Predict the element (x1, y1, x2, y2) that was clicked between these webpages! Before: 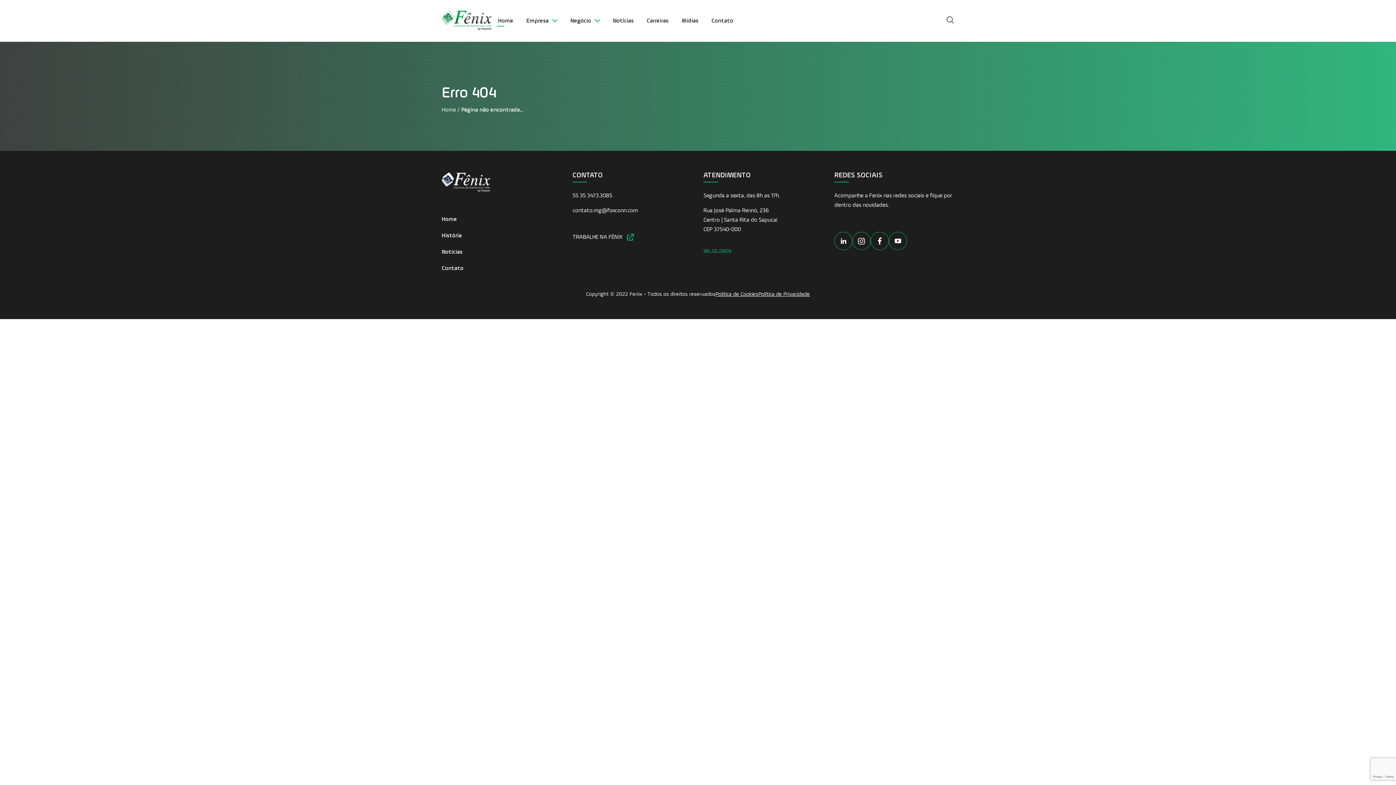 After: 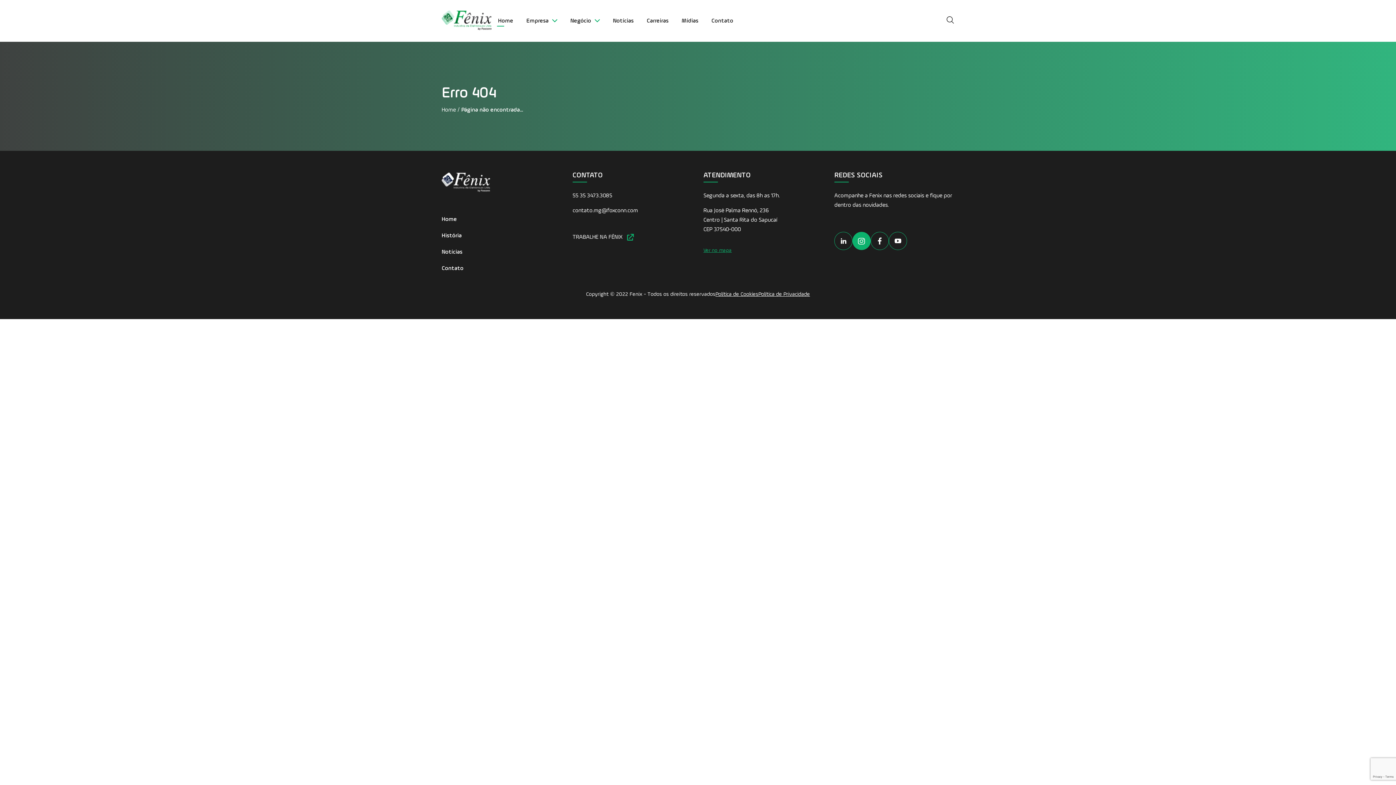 Action: bbox: (852, 232, 870, 250)